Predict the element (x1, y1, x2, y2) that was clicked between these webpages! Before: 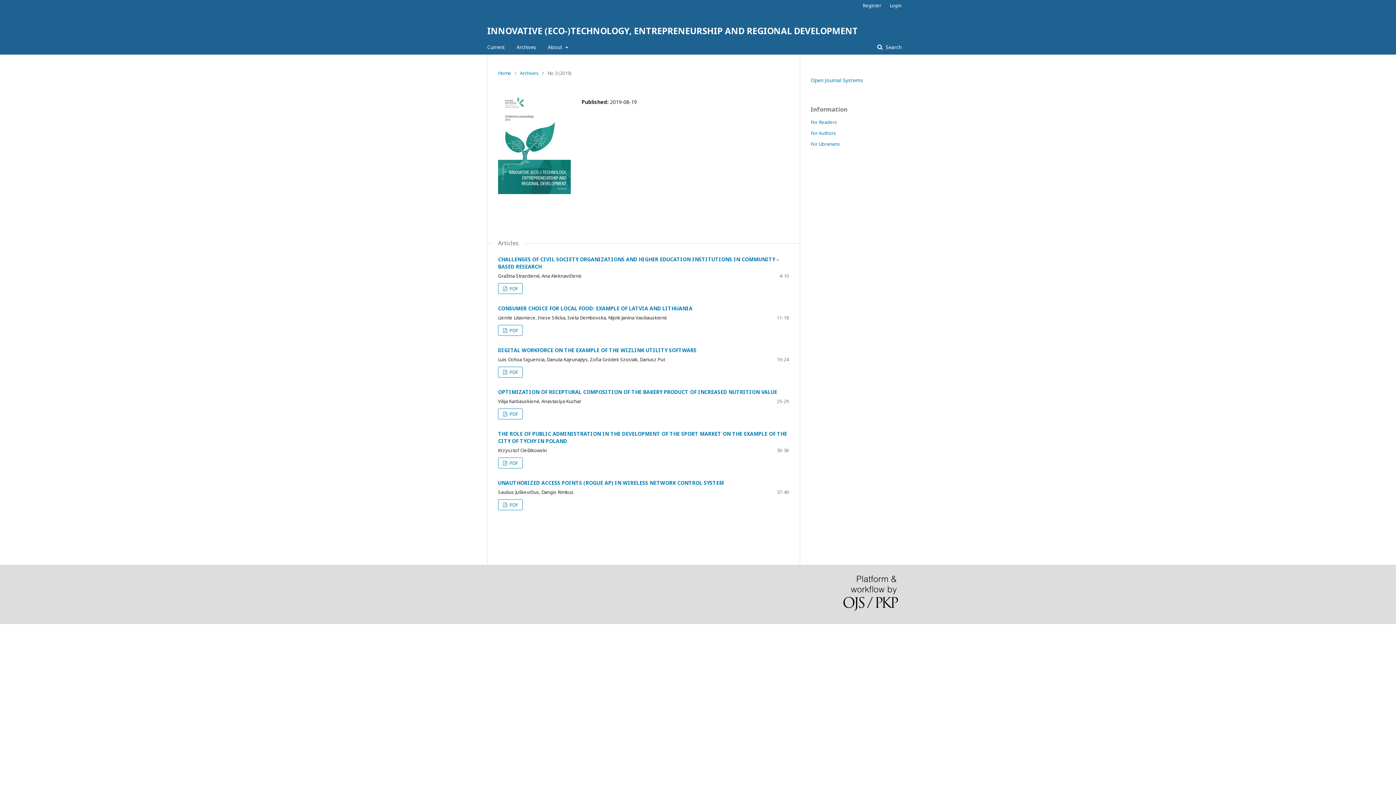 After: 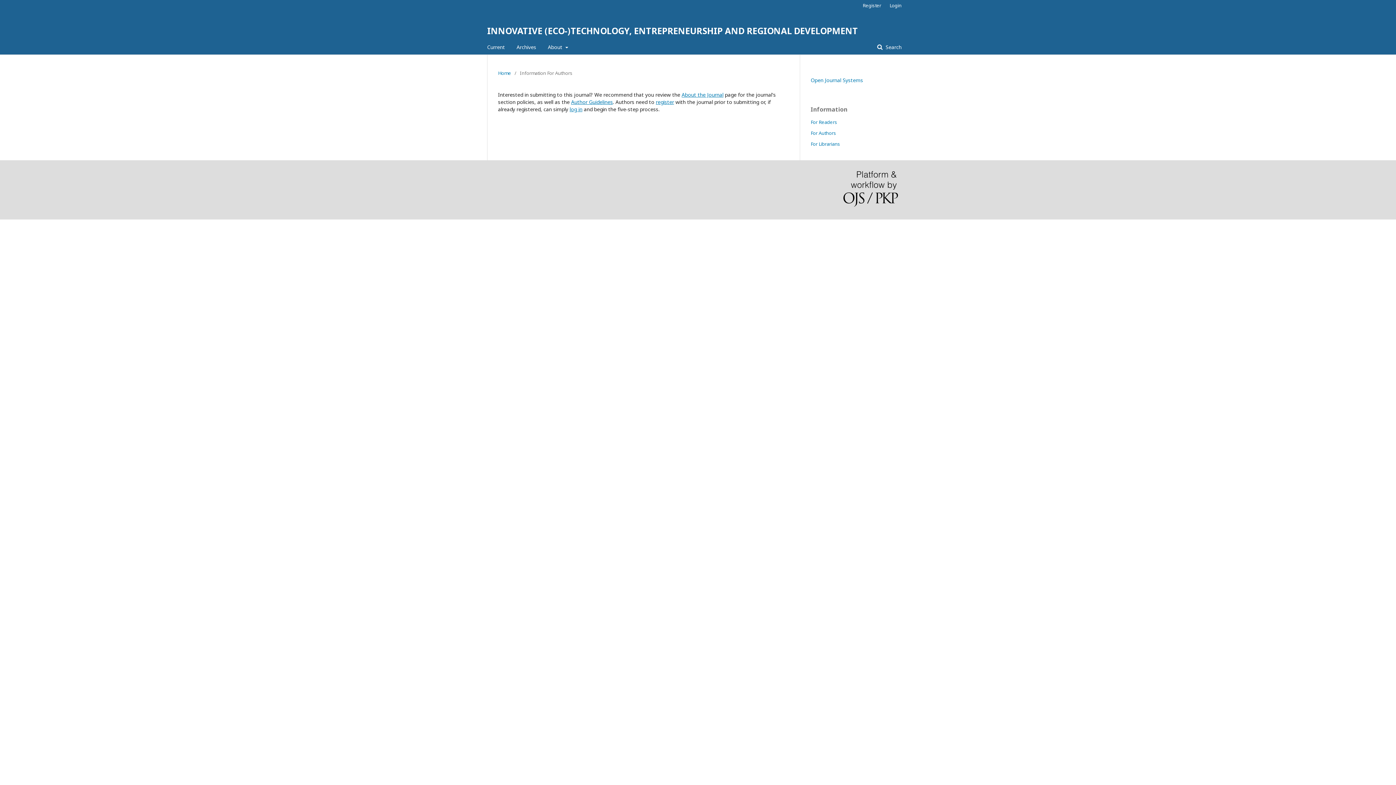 Action: label: For Authors bbox: (810, 129, 836, 136)